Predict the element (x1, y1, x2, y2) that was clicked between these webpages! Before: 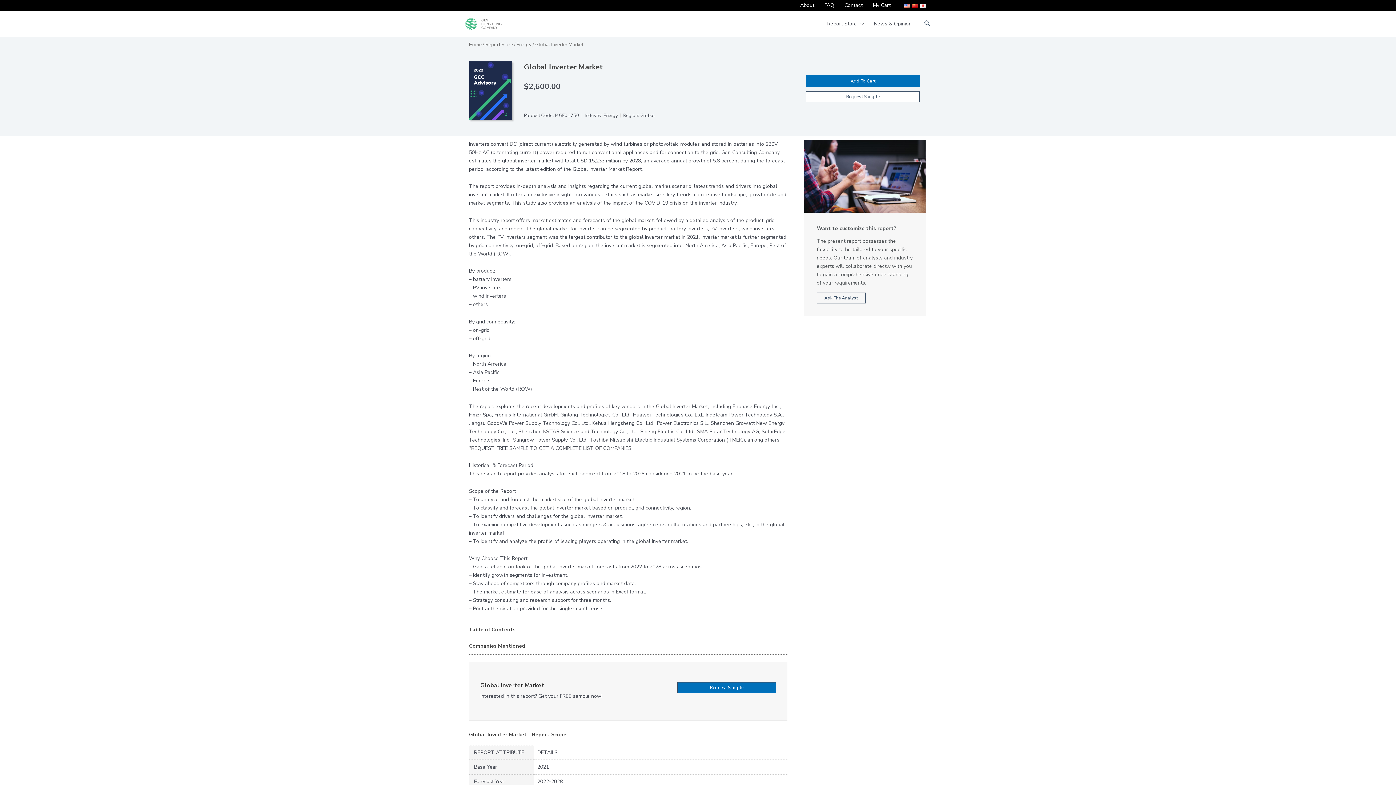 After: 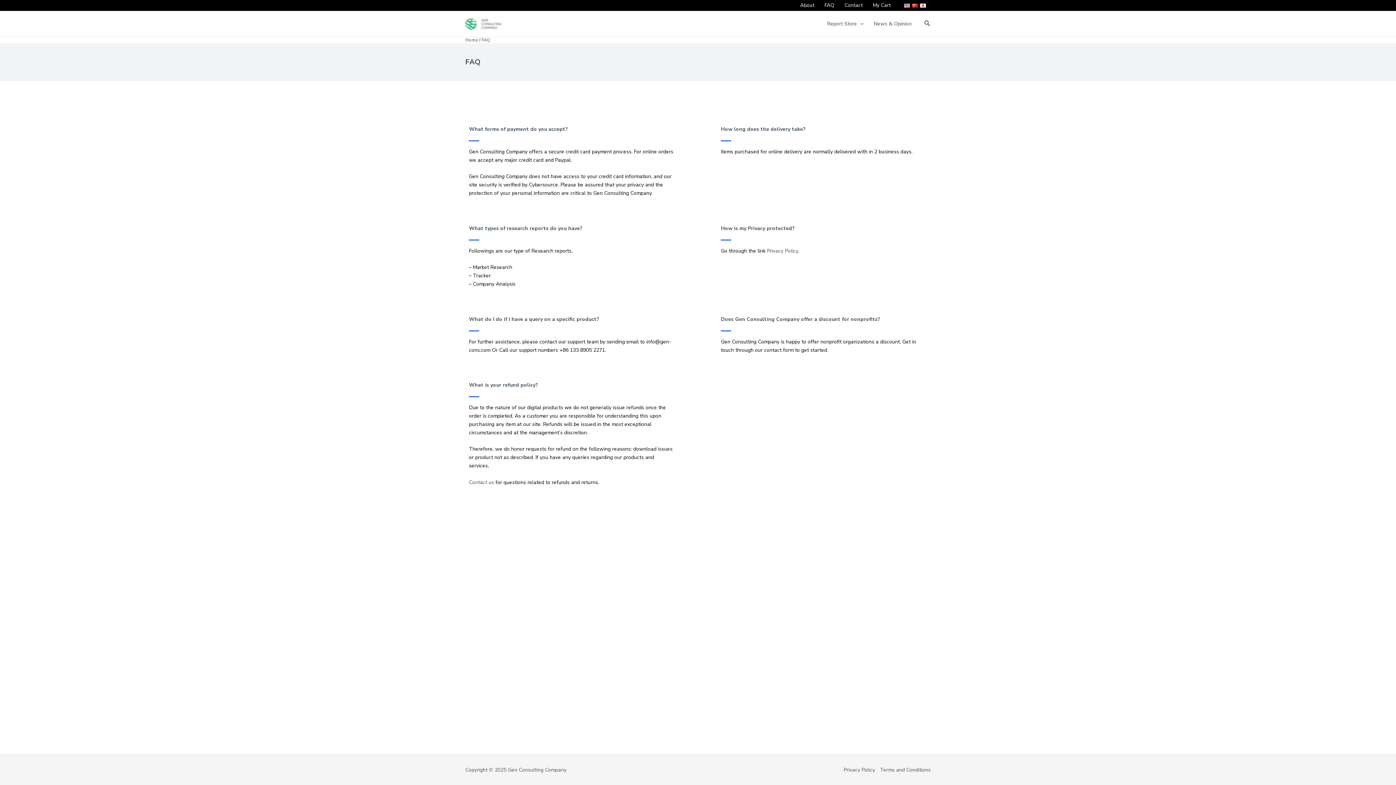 Action: label: FAQ bbox: (819, 0, 839, 10)